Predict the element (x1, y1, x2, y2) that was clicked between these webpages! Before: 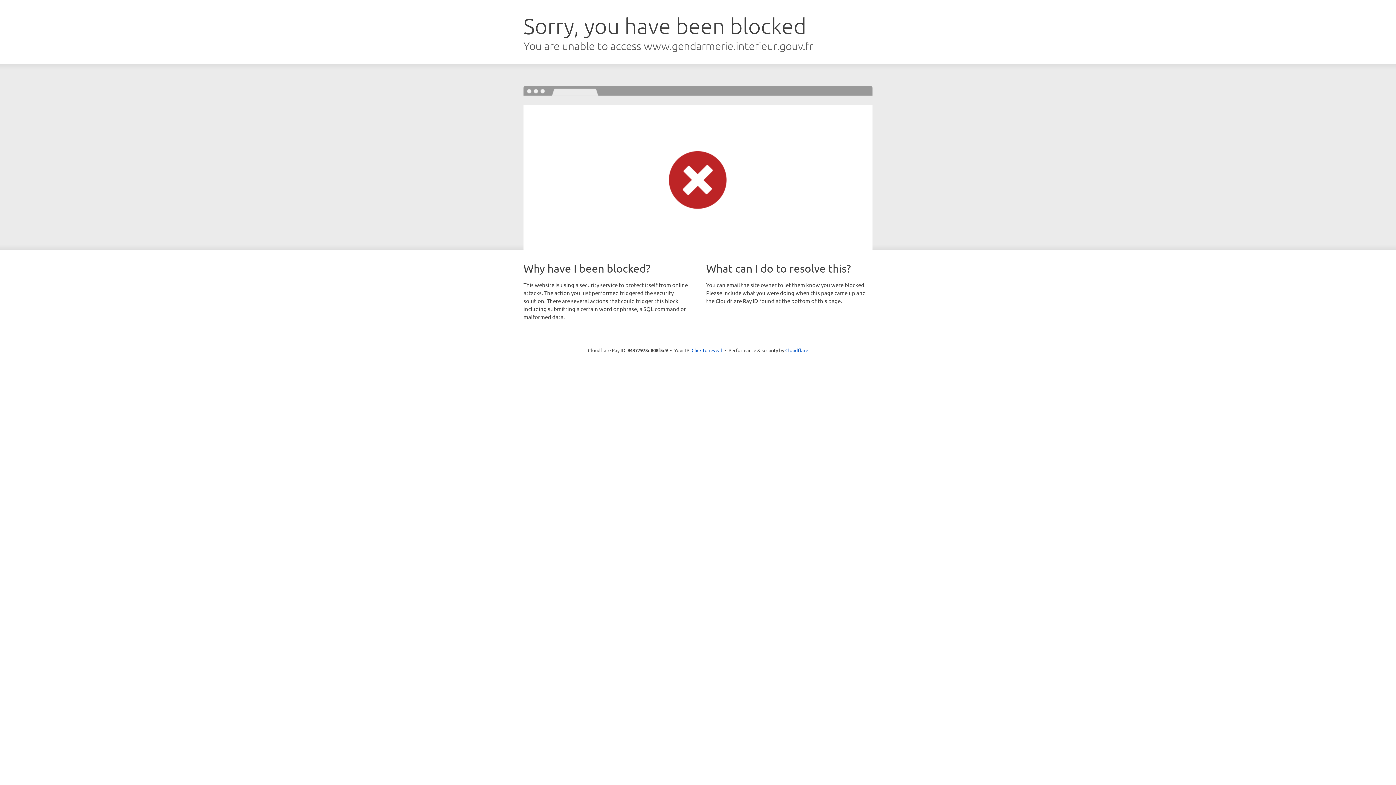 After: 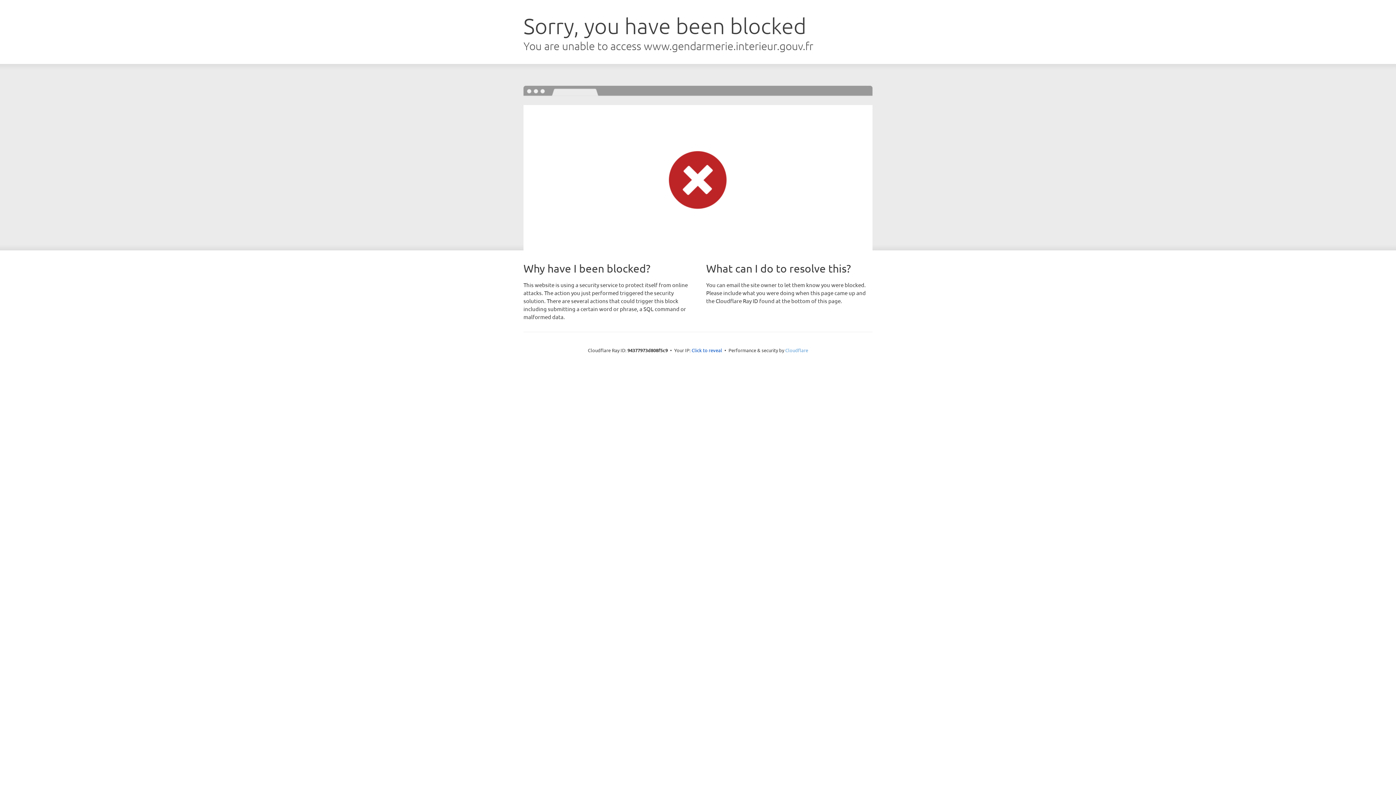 Action: bbox: (785, 347, 808, 353) label: Cloudflare